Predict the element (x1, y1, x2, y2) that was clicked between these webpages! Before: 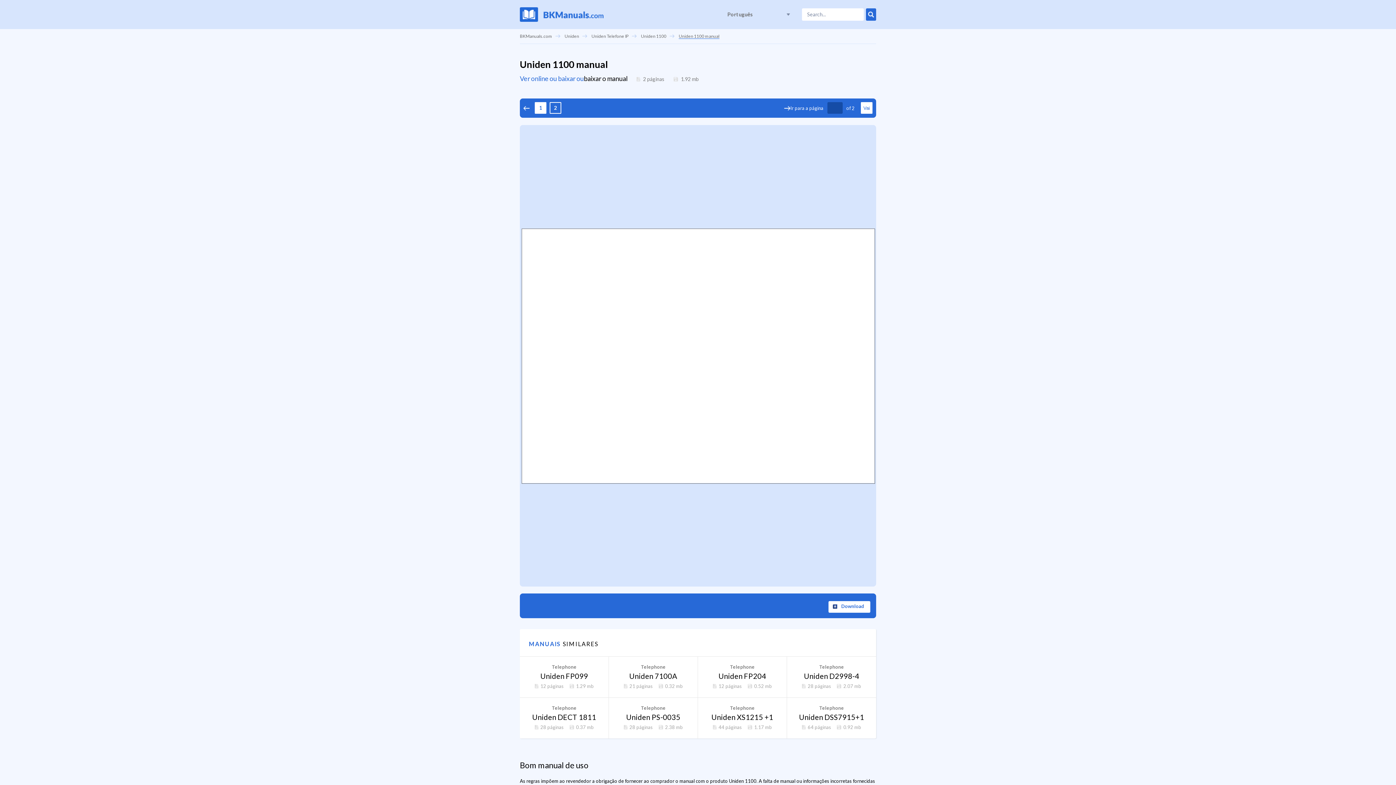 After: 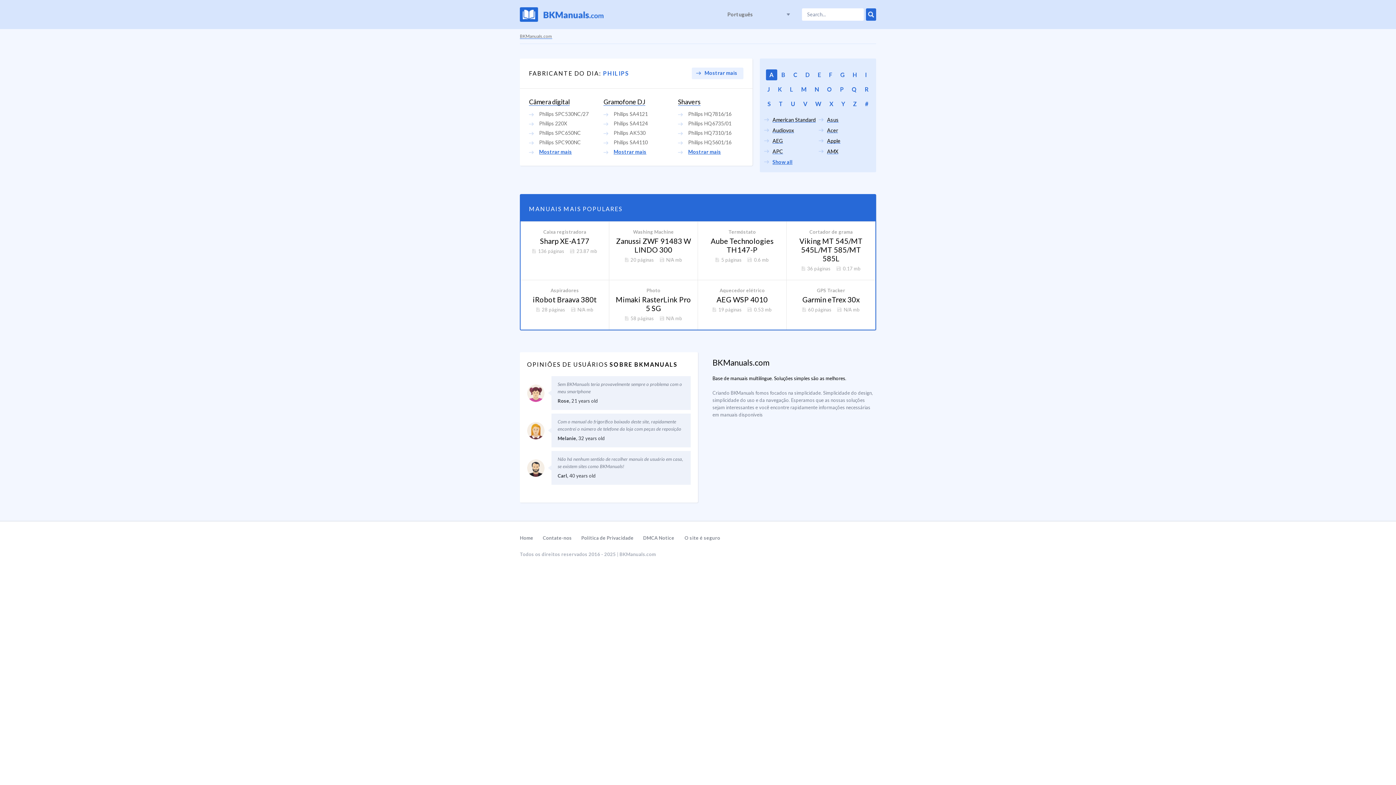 Action: bbox: (520, 18, 603, 22)